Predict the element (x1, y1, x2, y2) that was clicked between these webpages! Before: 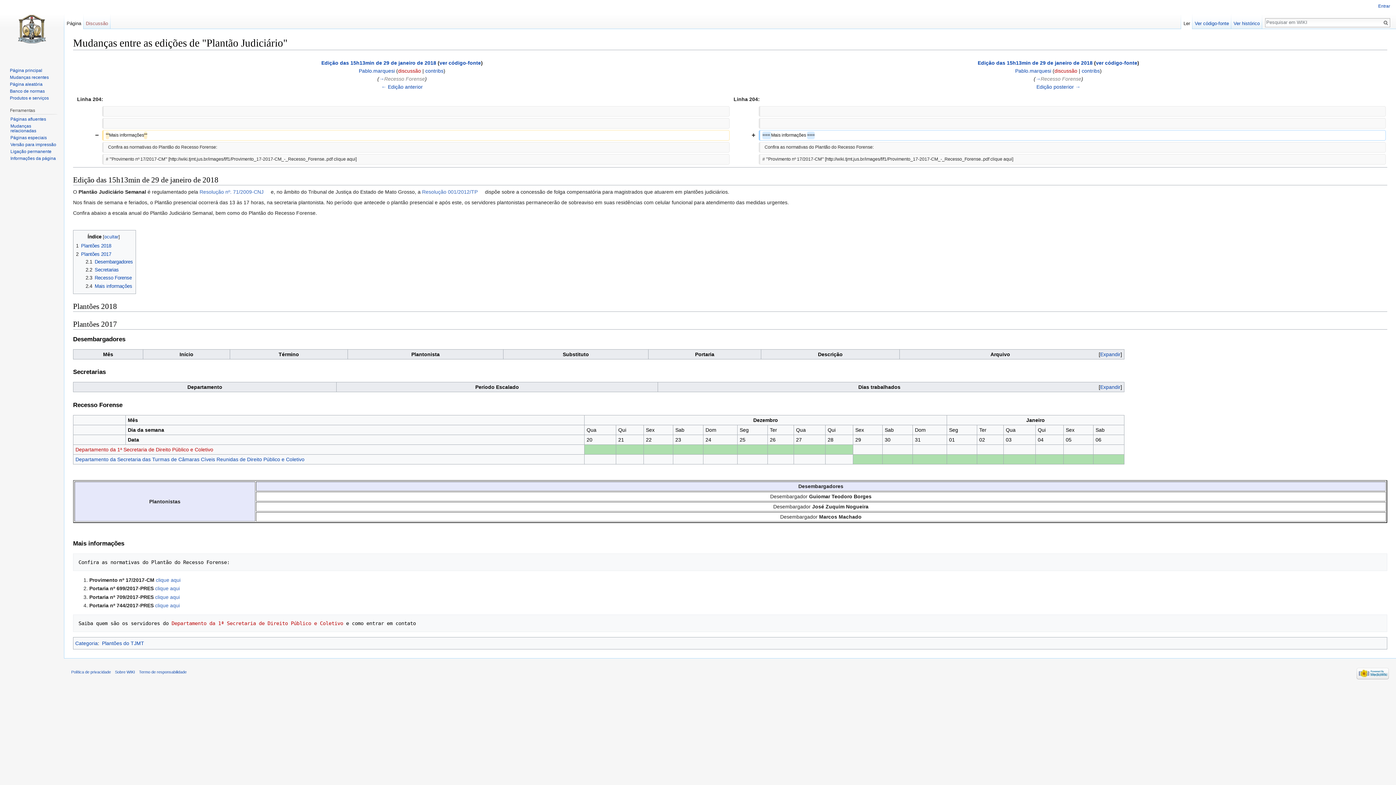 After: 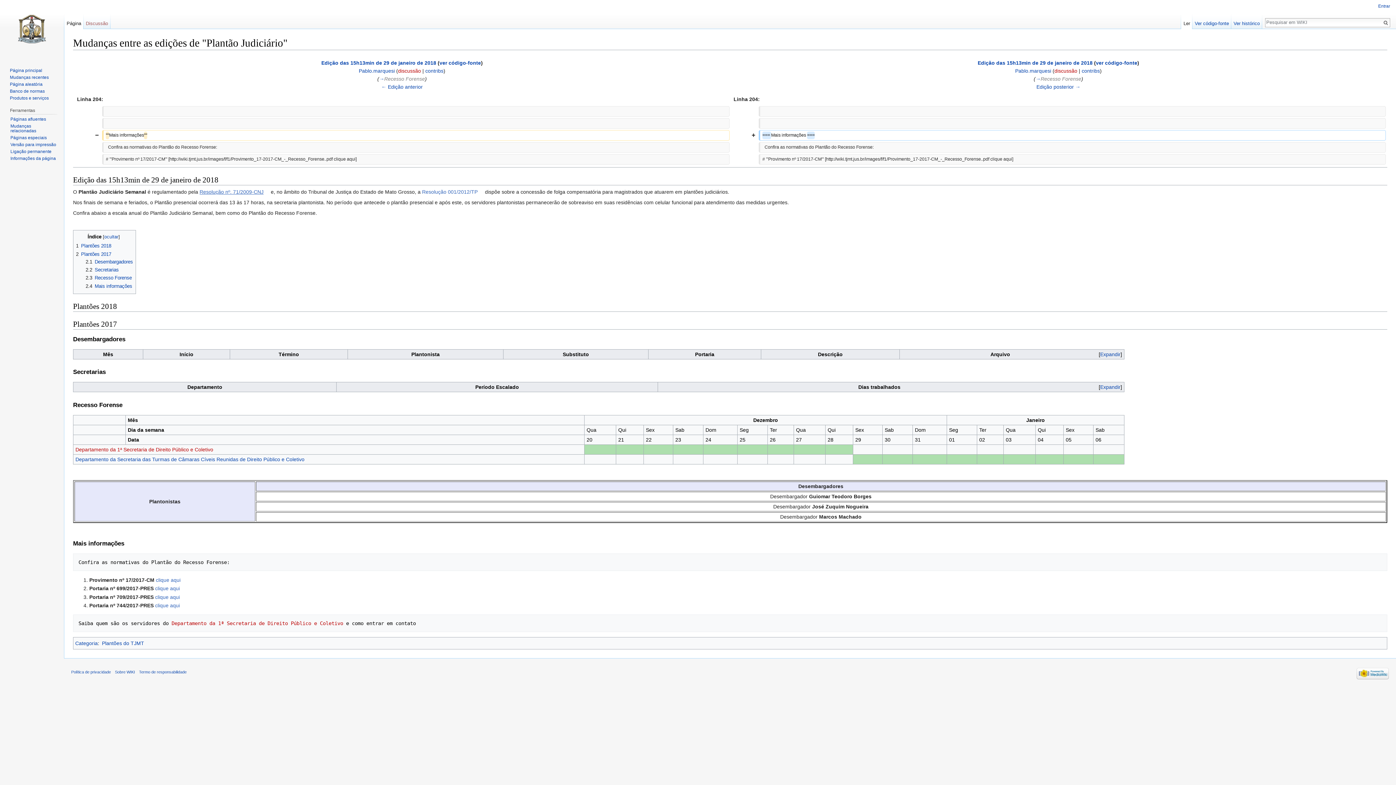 Action: bbox: (199, 189, 269, 195) label: Resolução nº. 71/2009-CNJ